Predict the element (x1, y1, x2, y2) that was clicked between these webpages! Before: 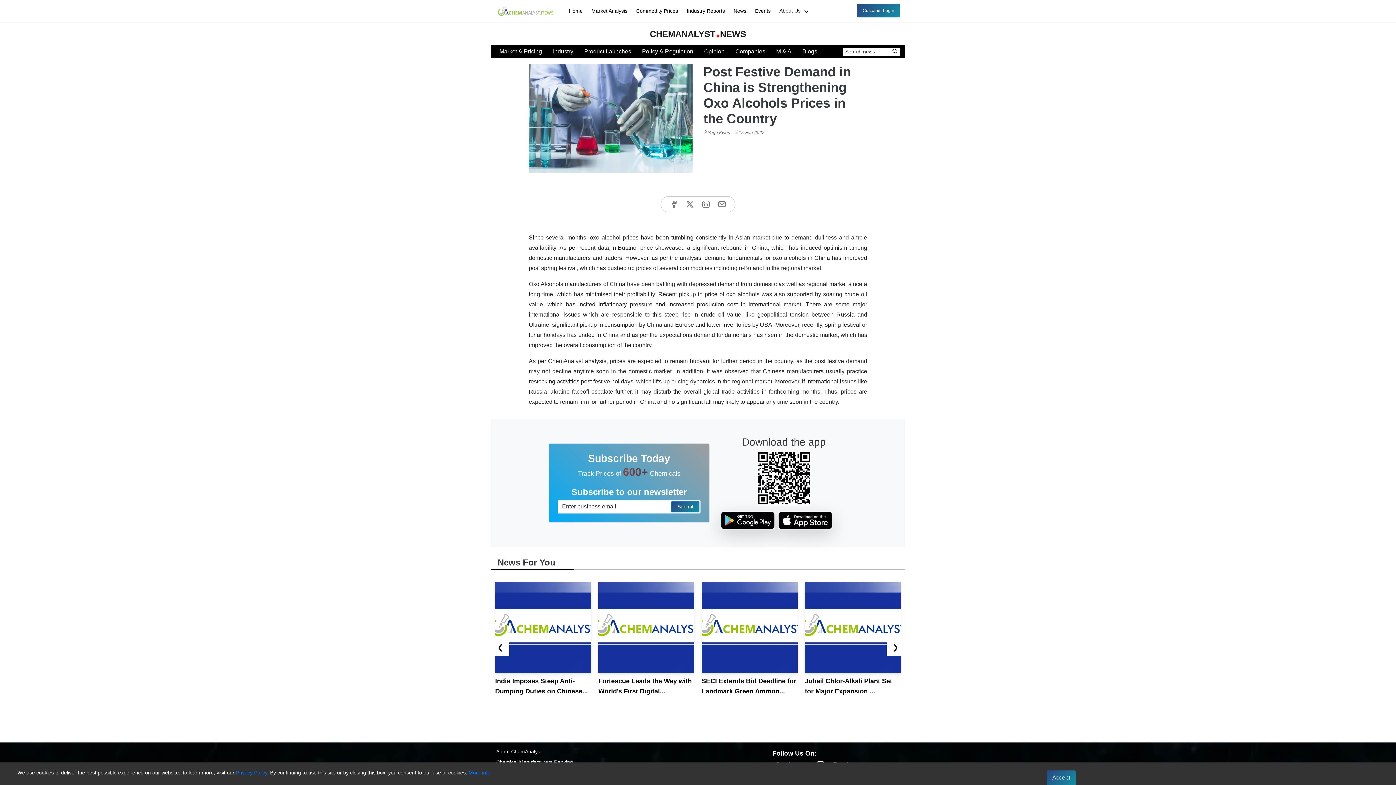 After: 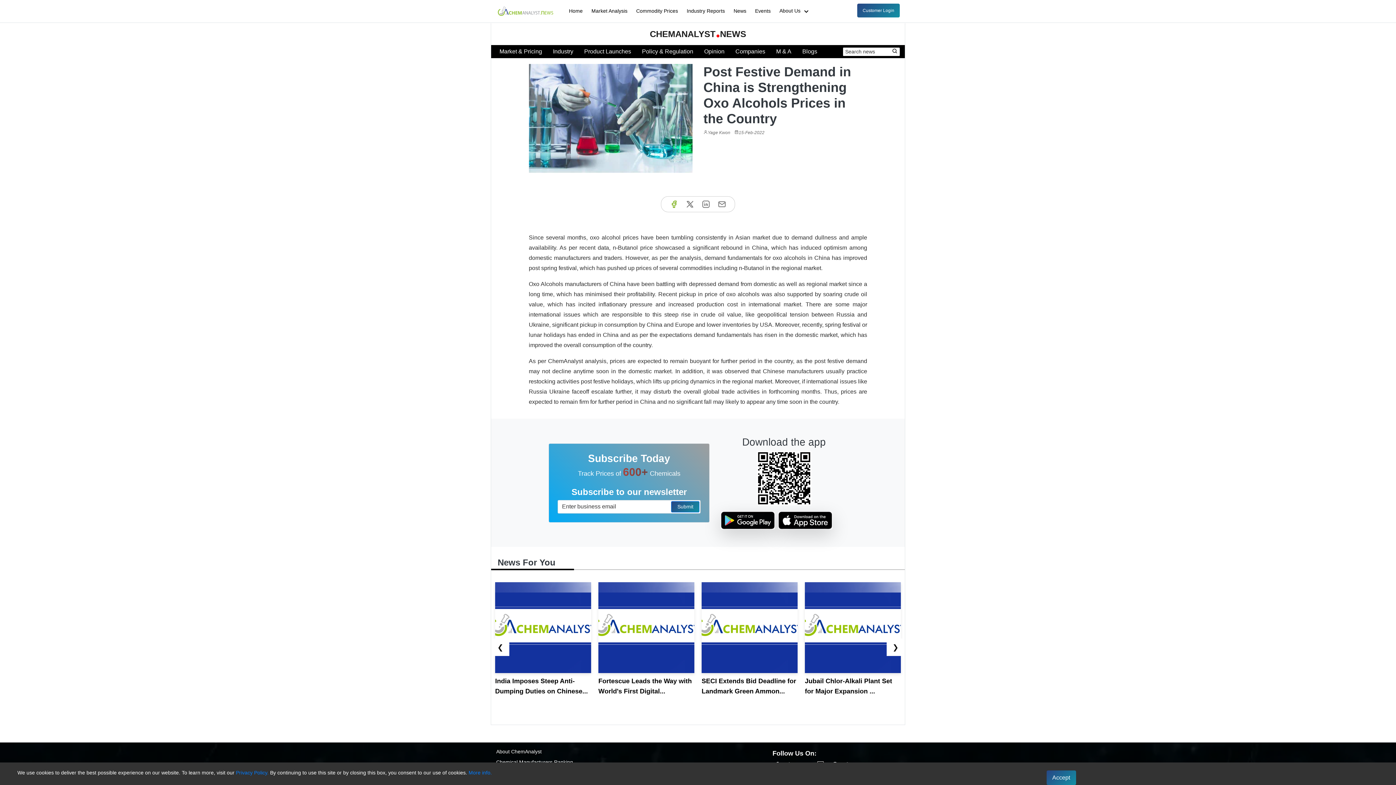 Action: bbox: (666, 198, 682, 210)